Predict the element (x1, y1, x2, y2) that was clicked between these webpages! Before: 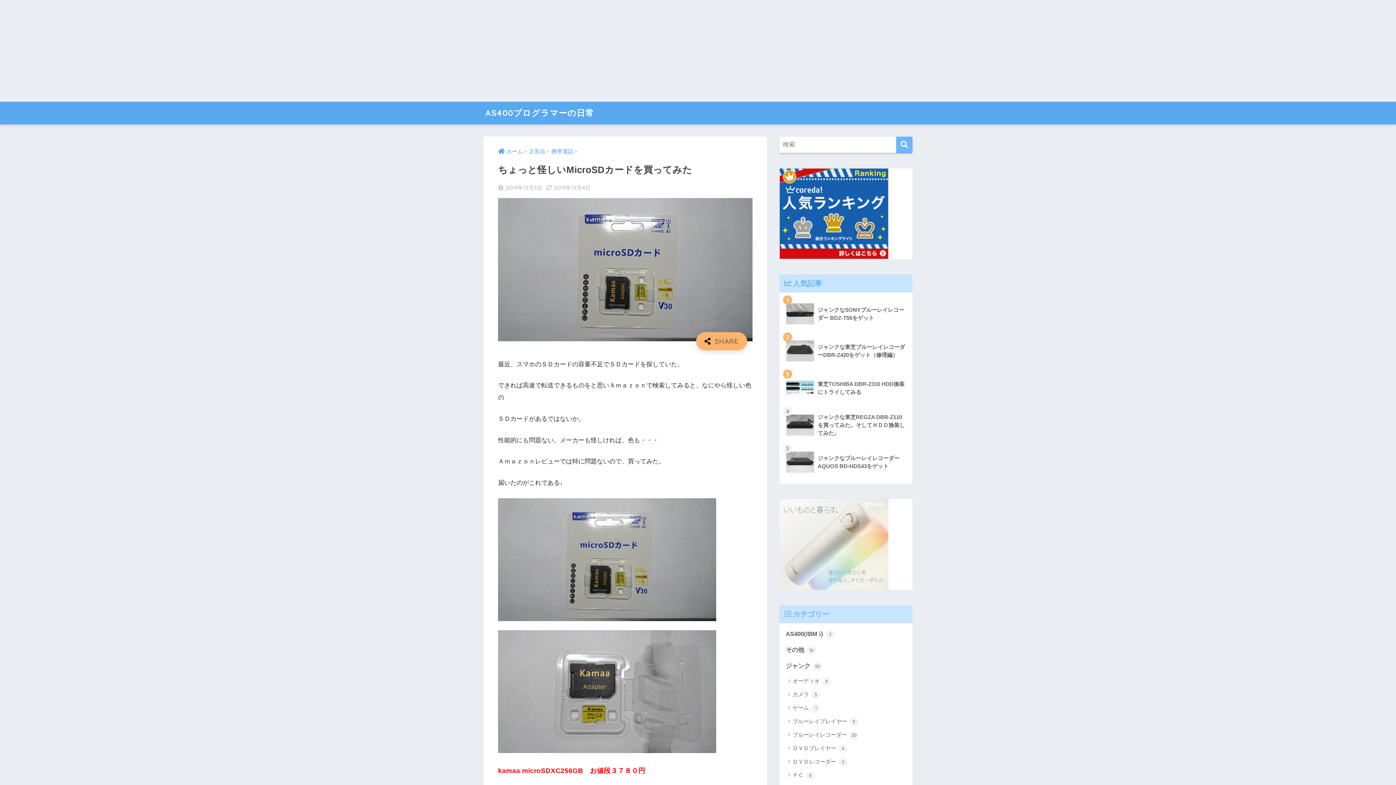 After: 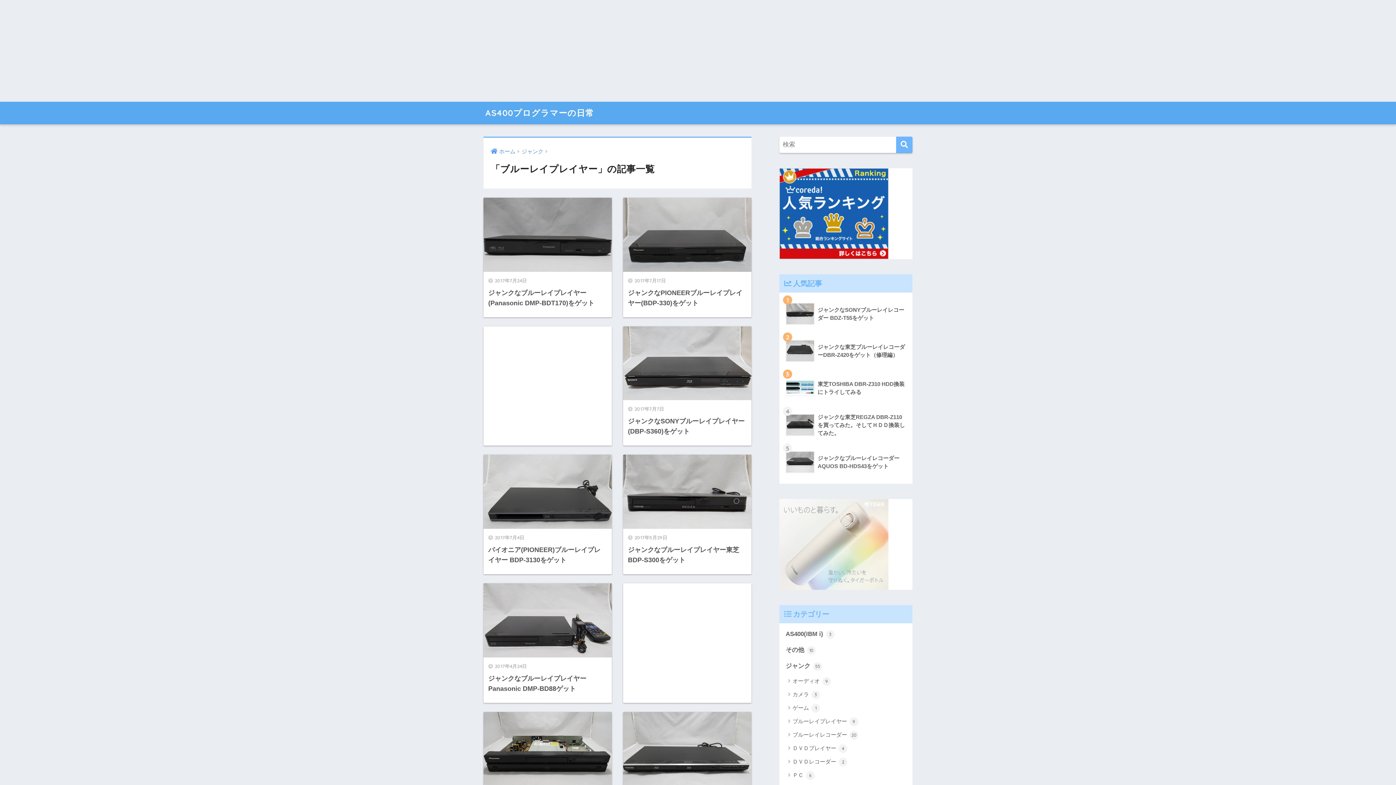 Action: bbox: (783, 714, 909, 728) label: ブルーレイプレイヤー 9